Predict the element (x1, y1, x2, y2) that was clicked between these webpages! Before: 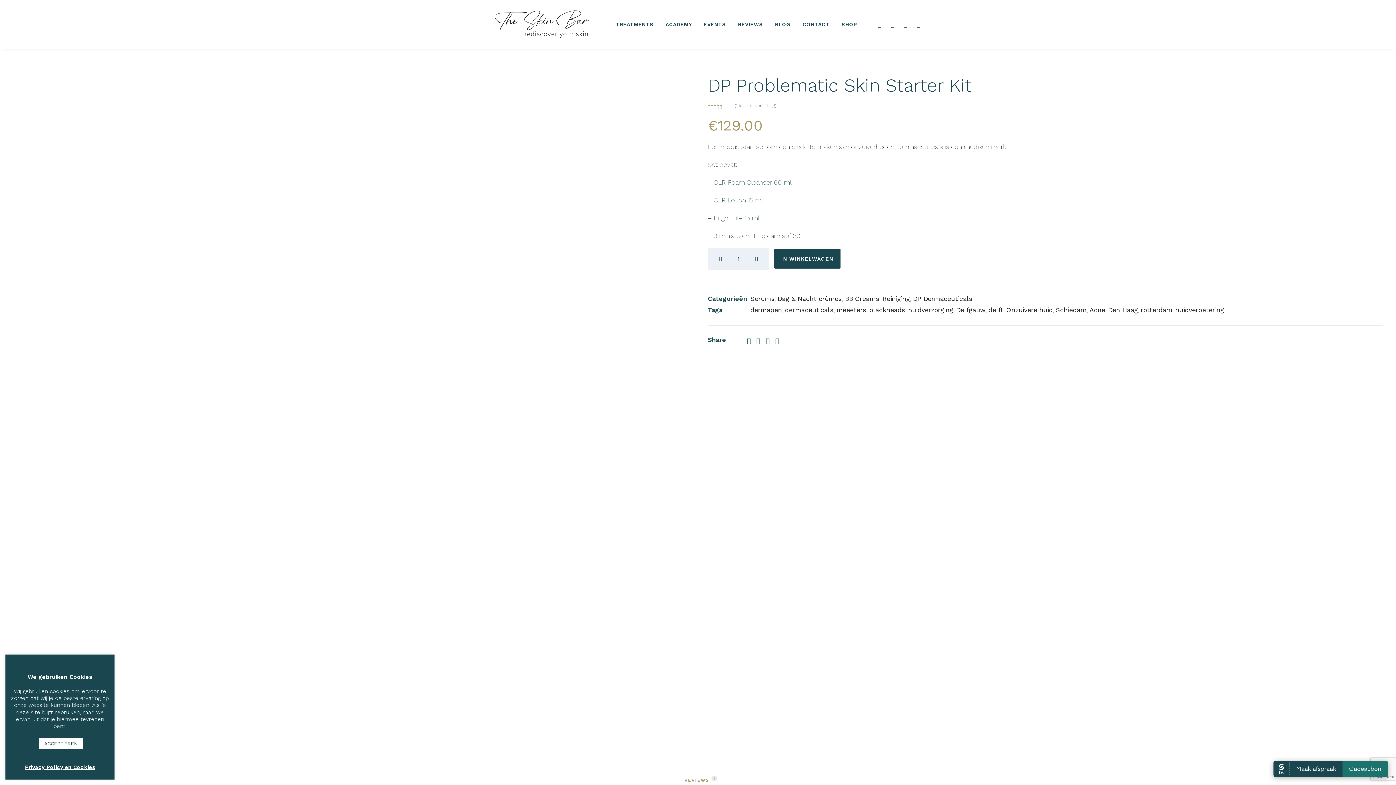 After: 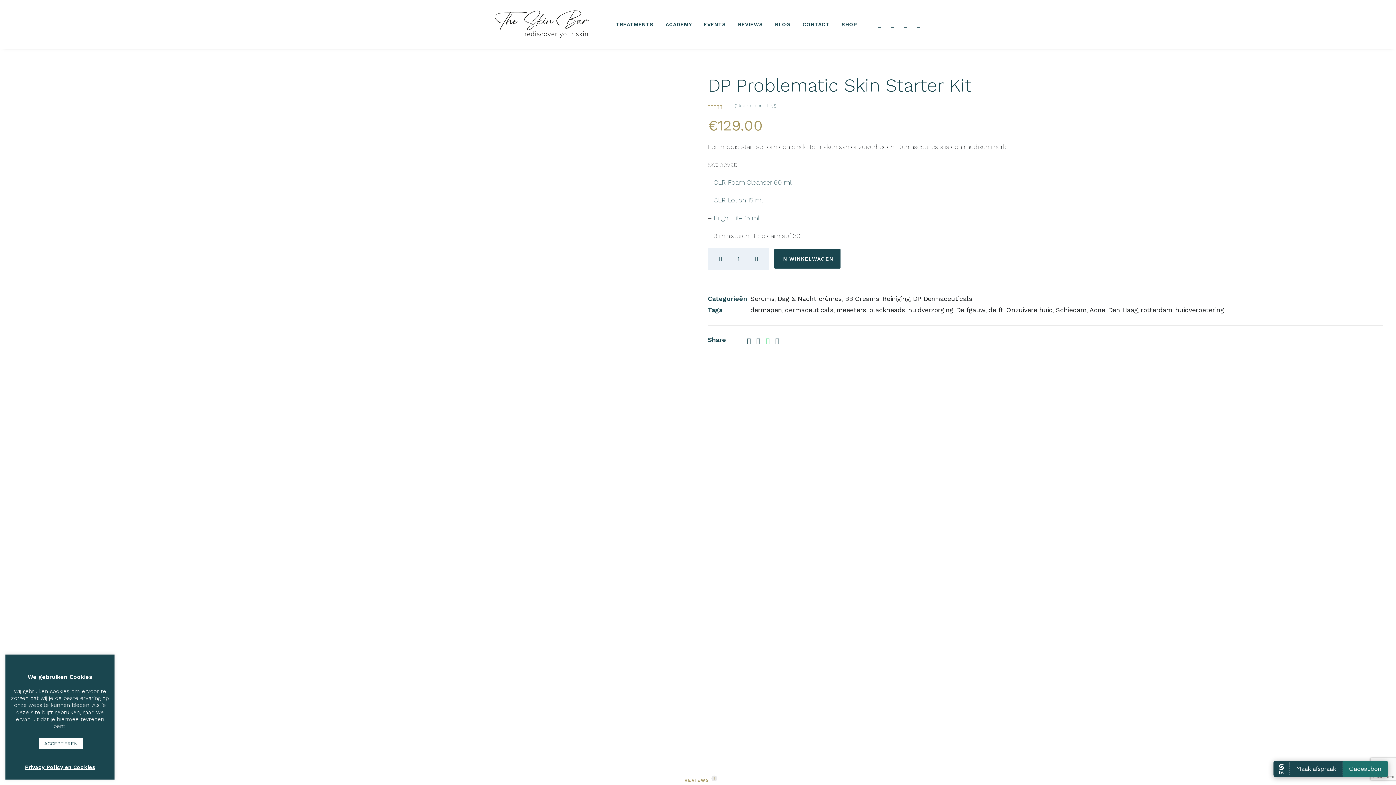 Action: label: Share on whatsapp bbox: (763, 336, 772, 345)